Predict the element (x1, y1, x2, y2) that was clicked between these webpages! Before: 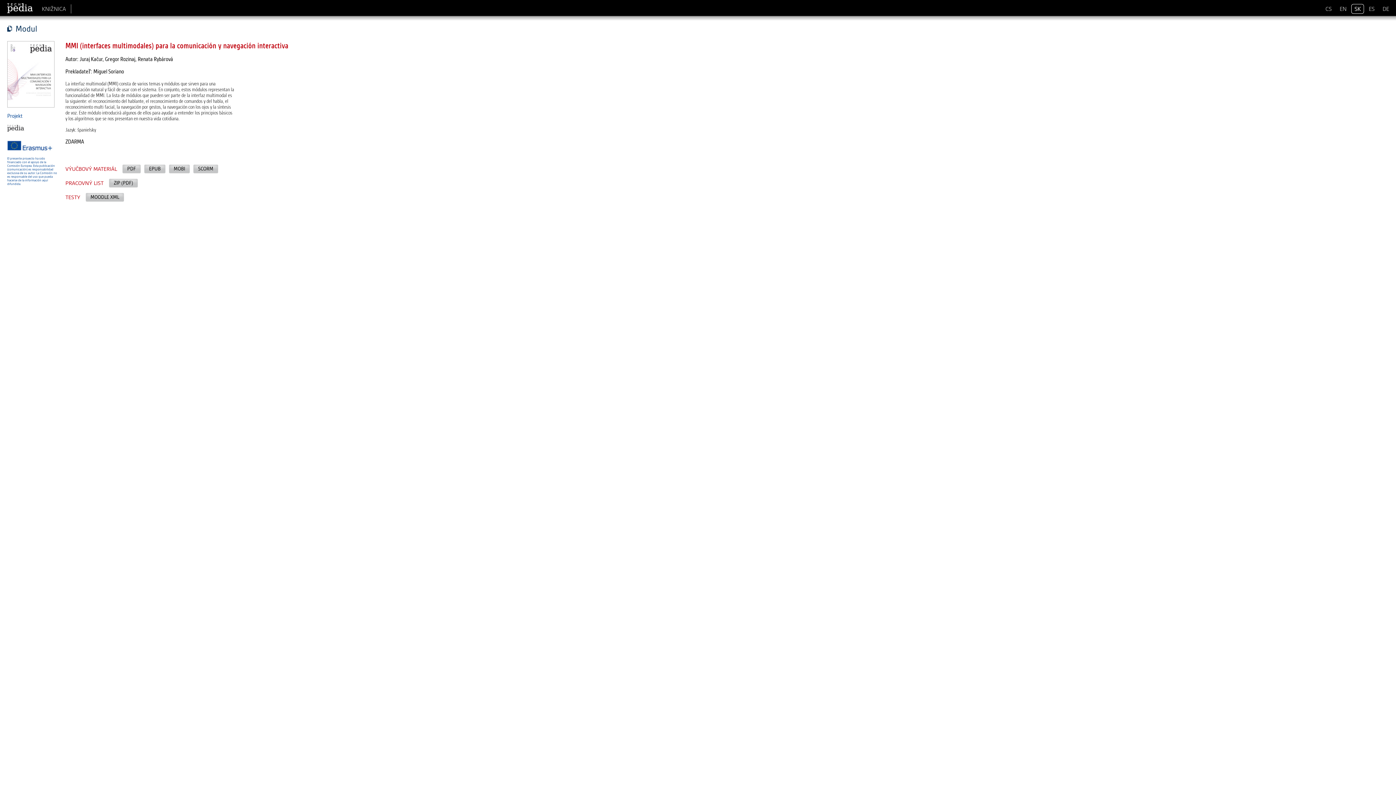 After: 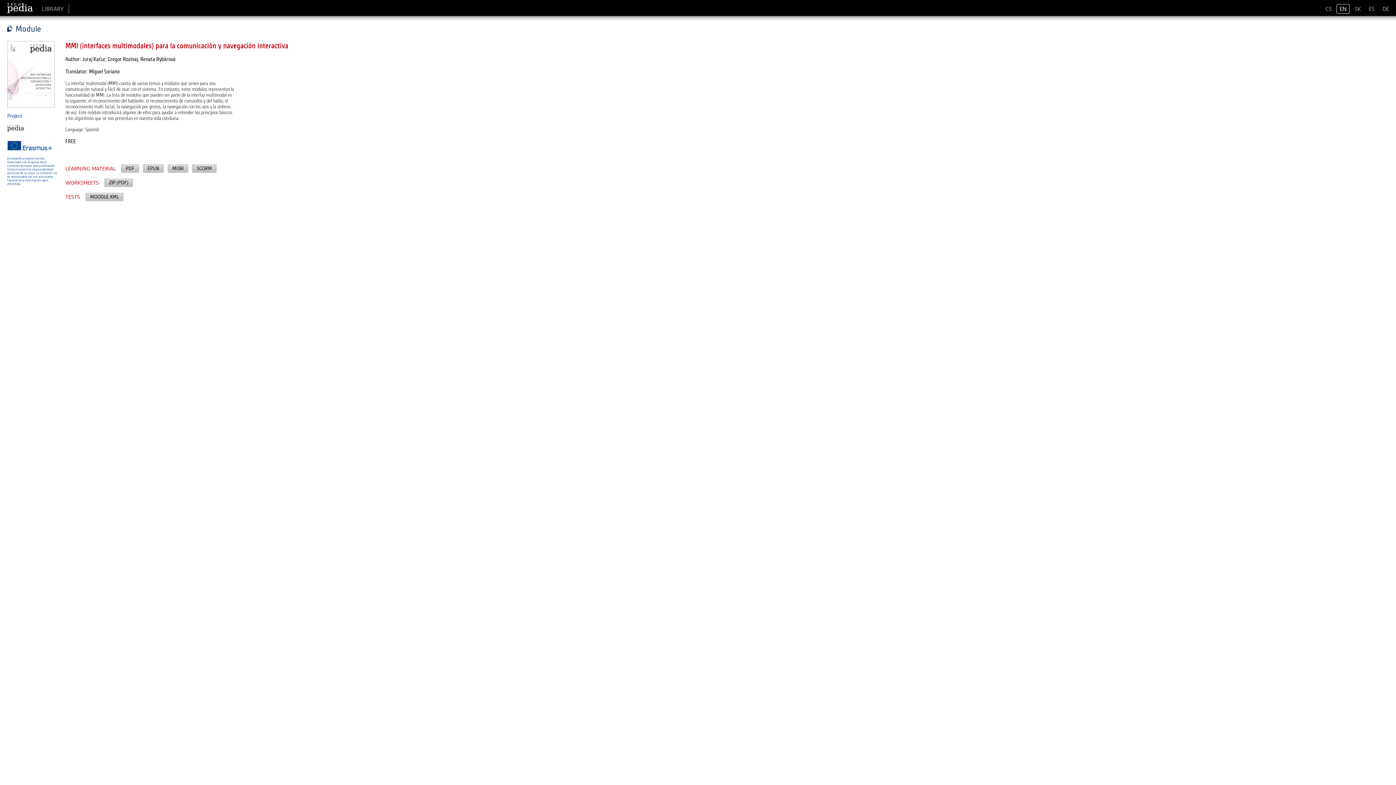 Action: bbox: (1336, 4, 1350, 13) label: EN